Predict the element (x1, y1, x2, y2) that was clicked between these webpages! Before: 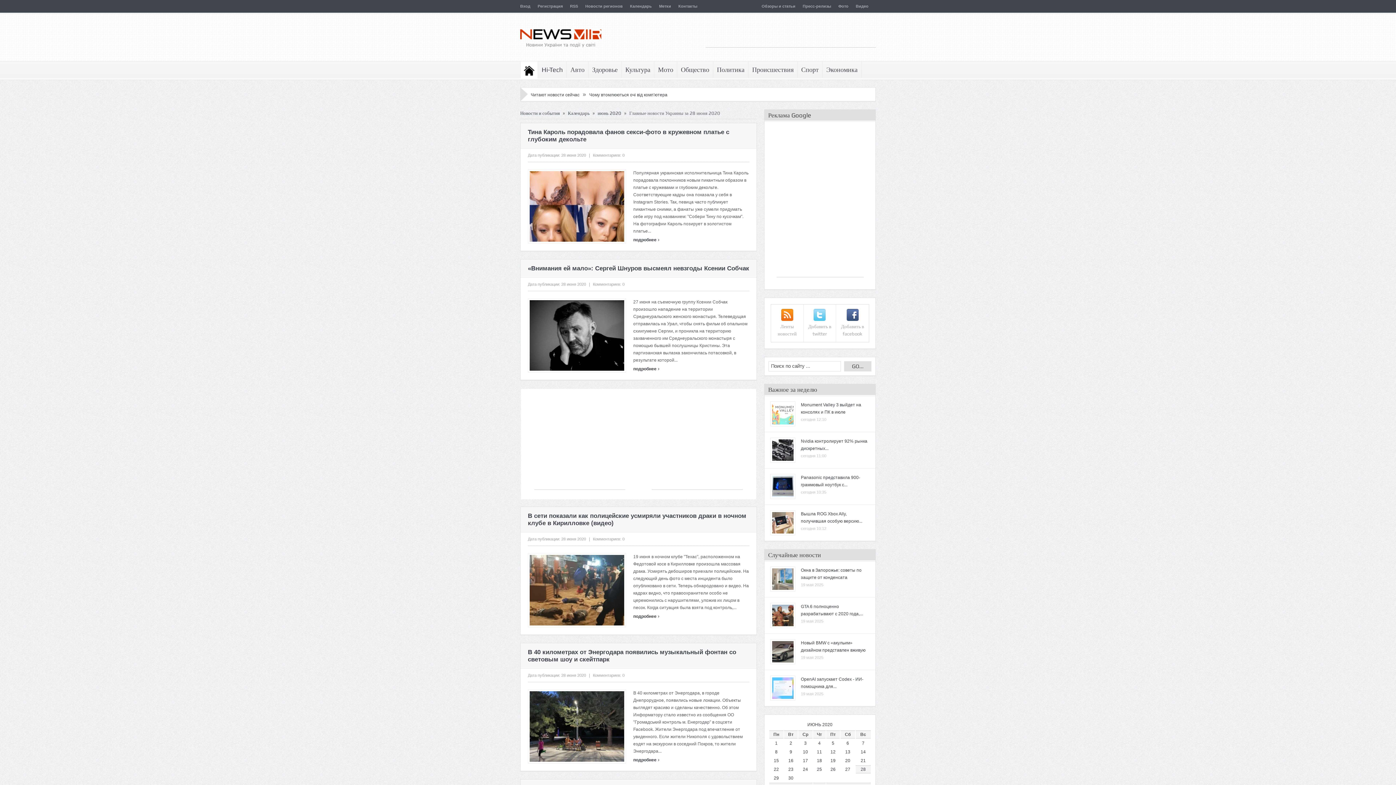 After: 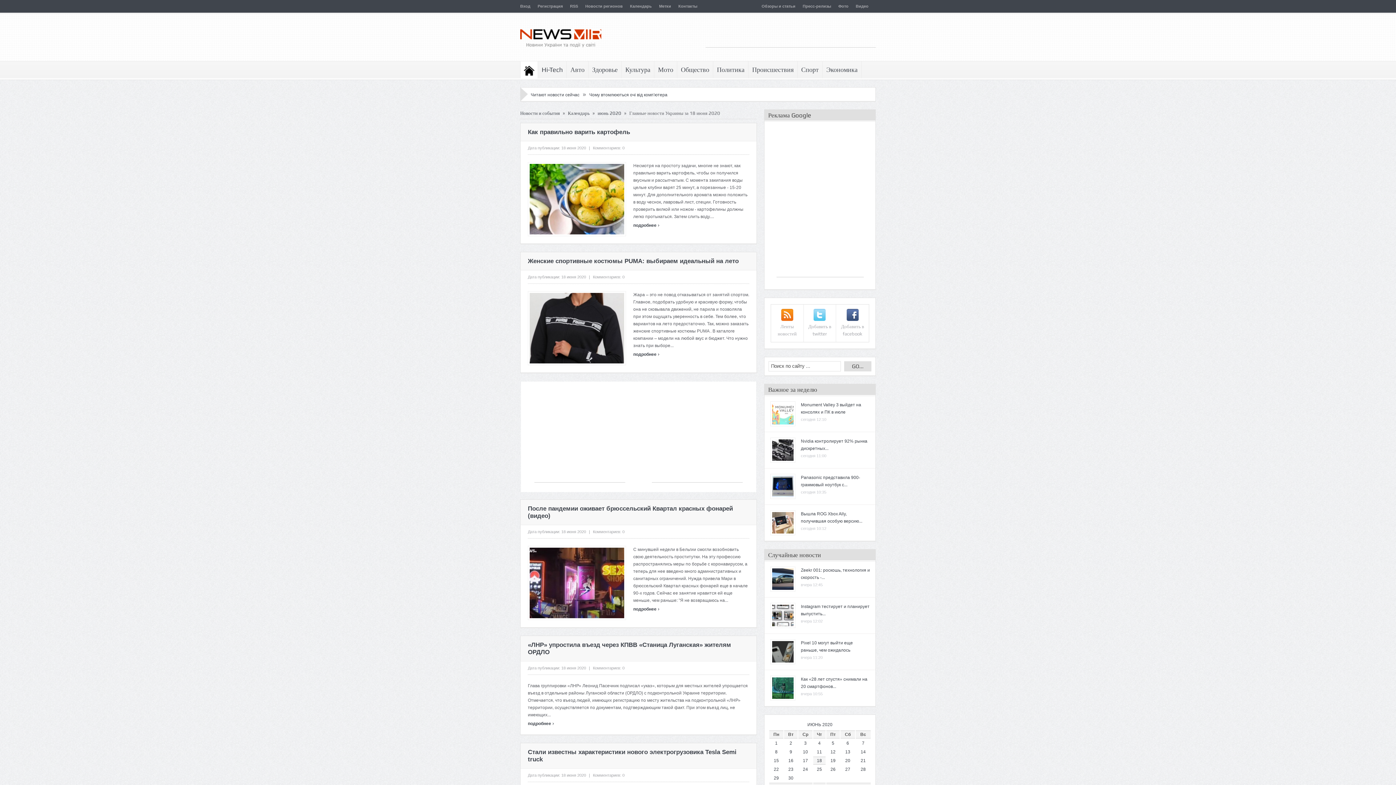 Action: label: 18 bbox: (817, 758, 822, 763)